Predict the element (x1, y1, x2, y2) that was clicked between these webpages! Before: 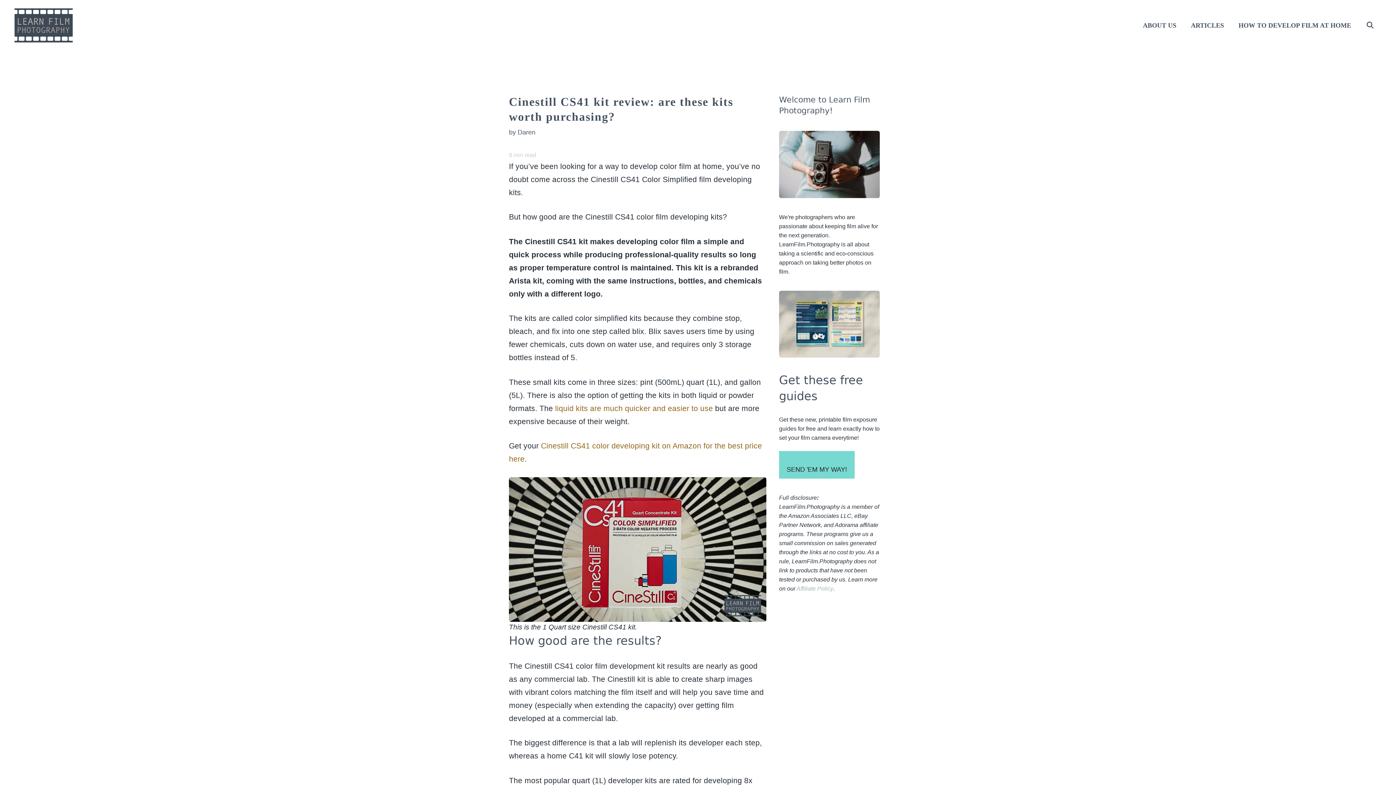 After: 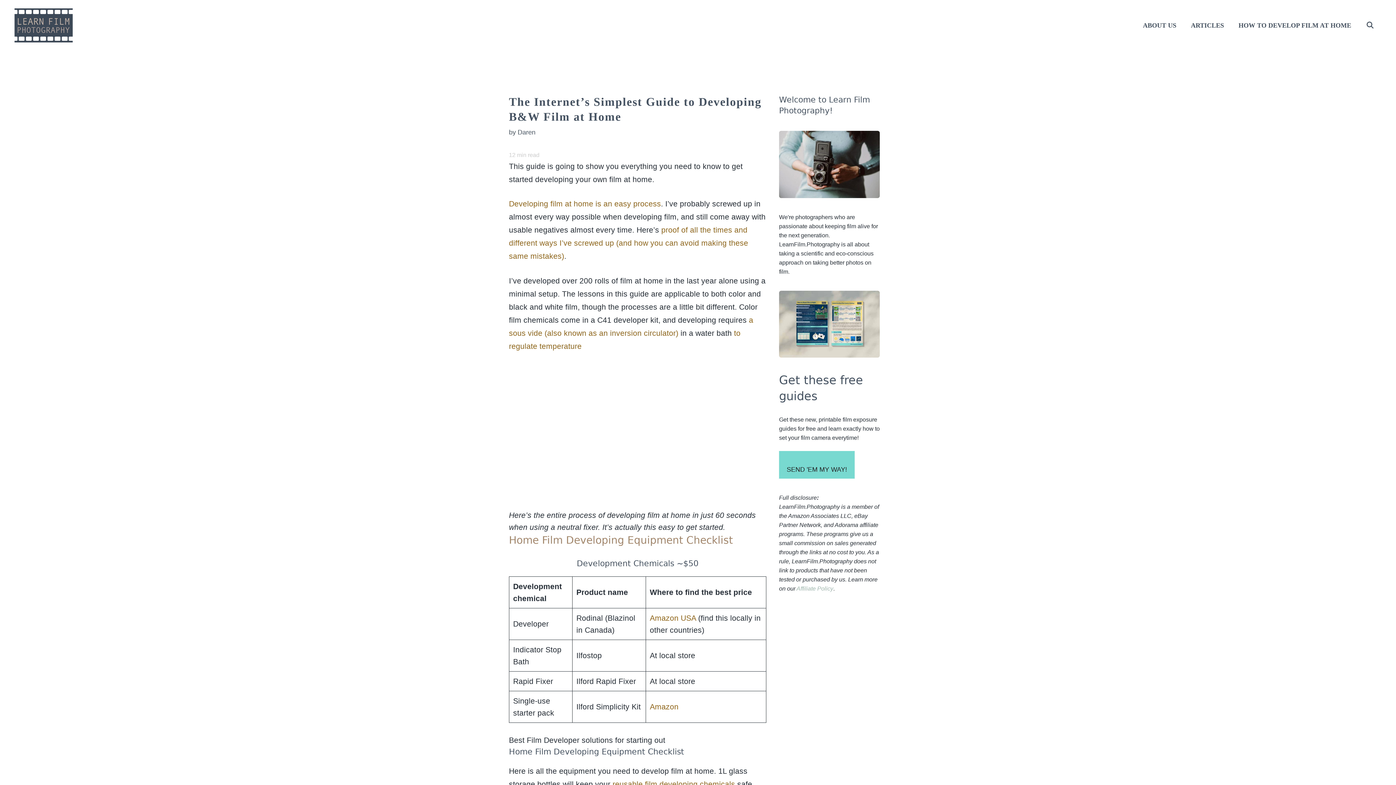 Action: bbox: (1231, 7, 1358, 43) label: HOW TO DEVELOP FILM AT HOME